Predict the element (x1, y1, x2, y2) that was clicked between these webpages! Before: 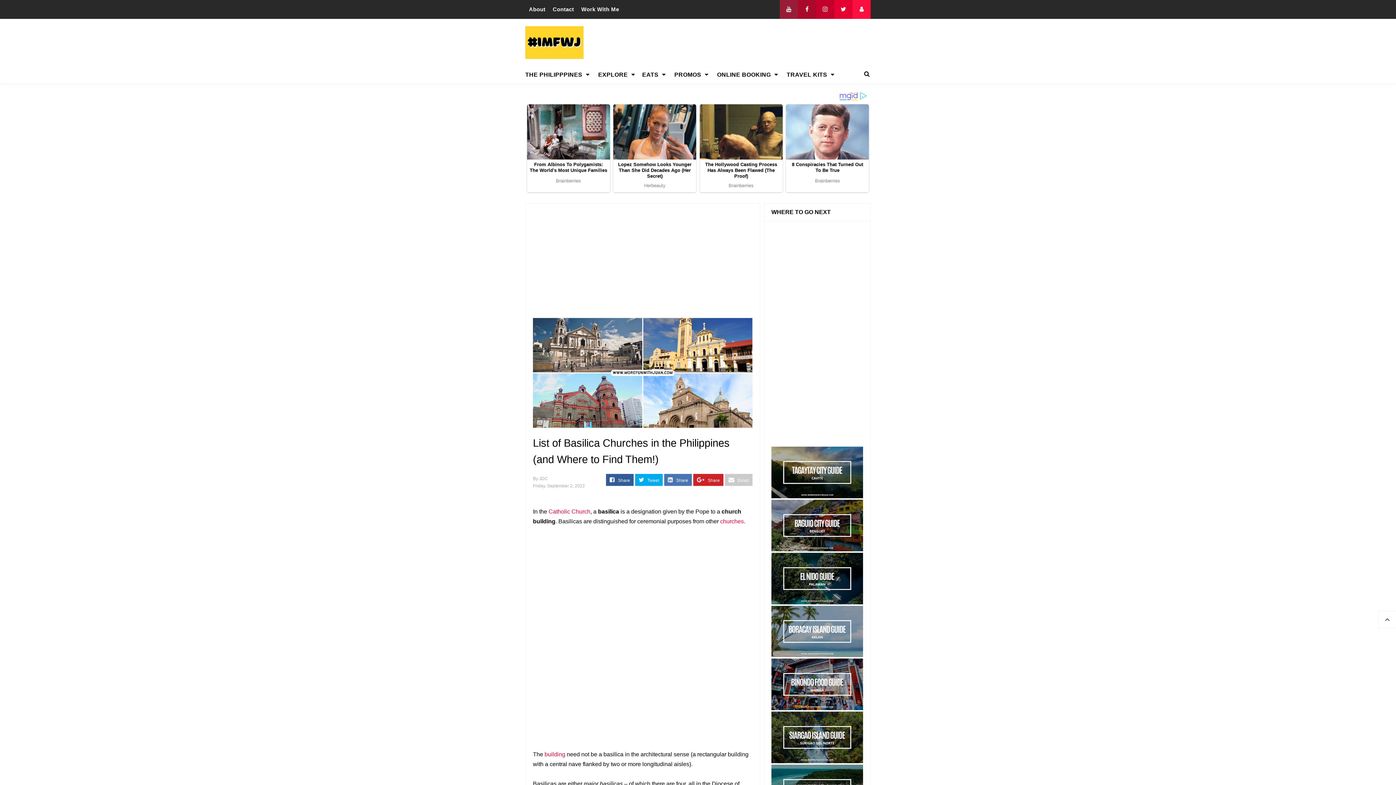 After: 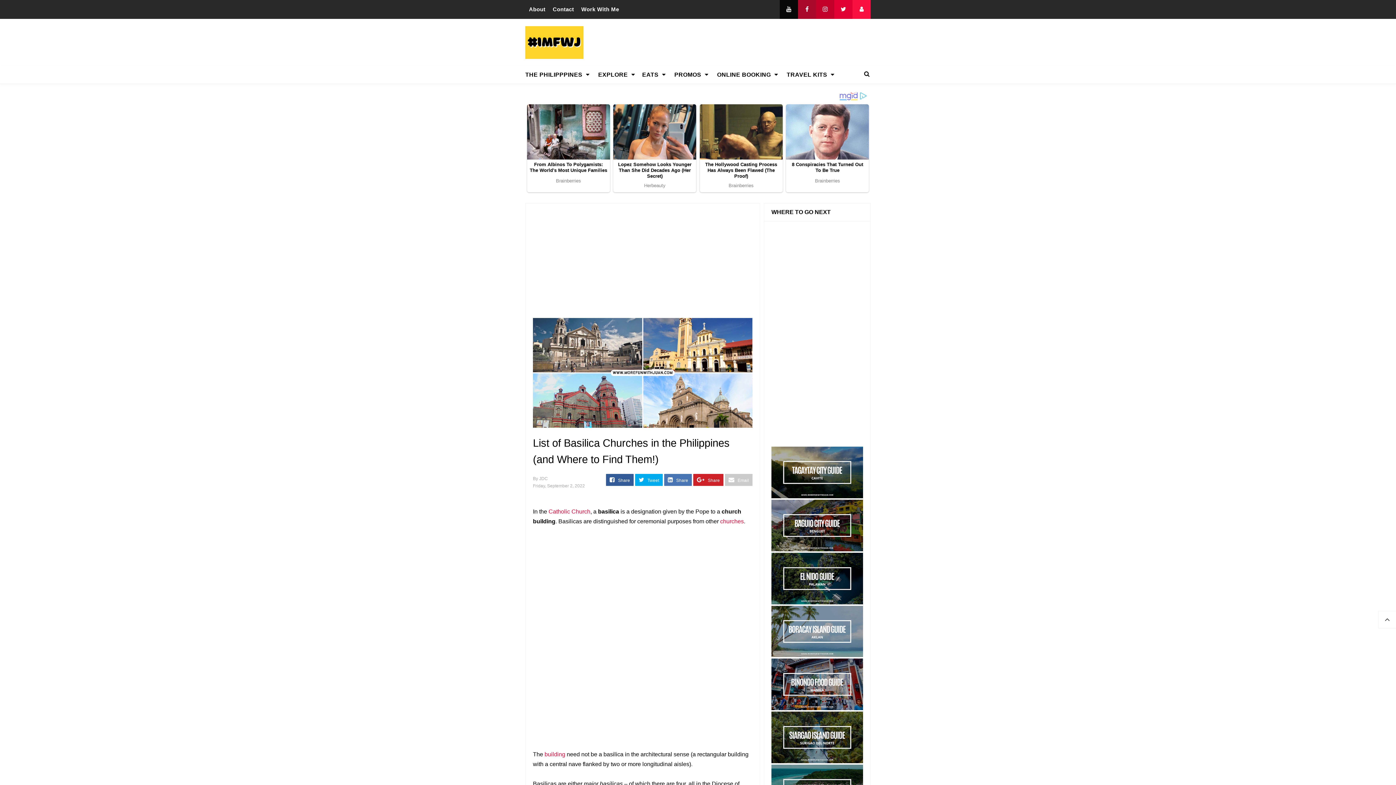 Action: bbox: (780, 0, 798, 18)